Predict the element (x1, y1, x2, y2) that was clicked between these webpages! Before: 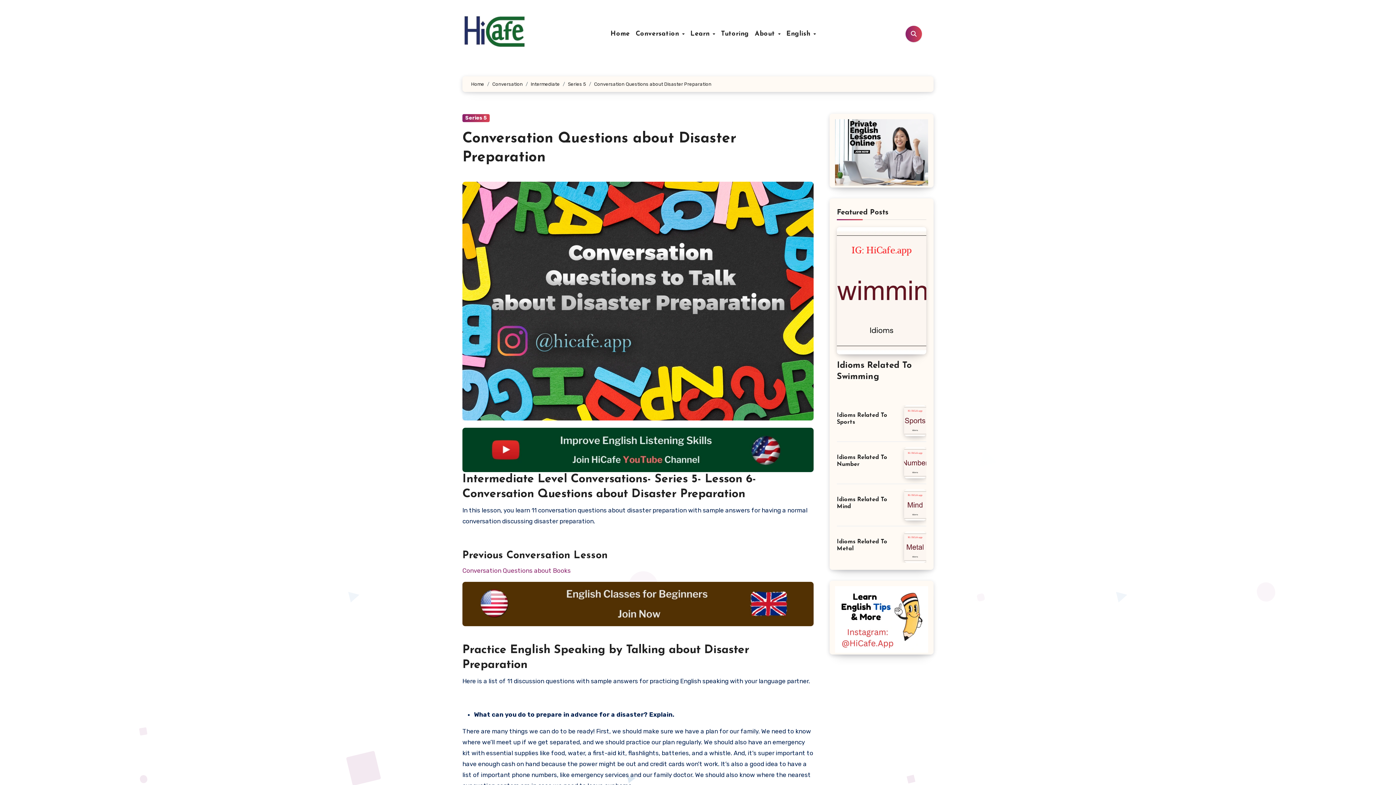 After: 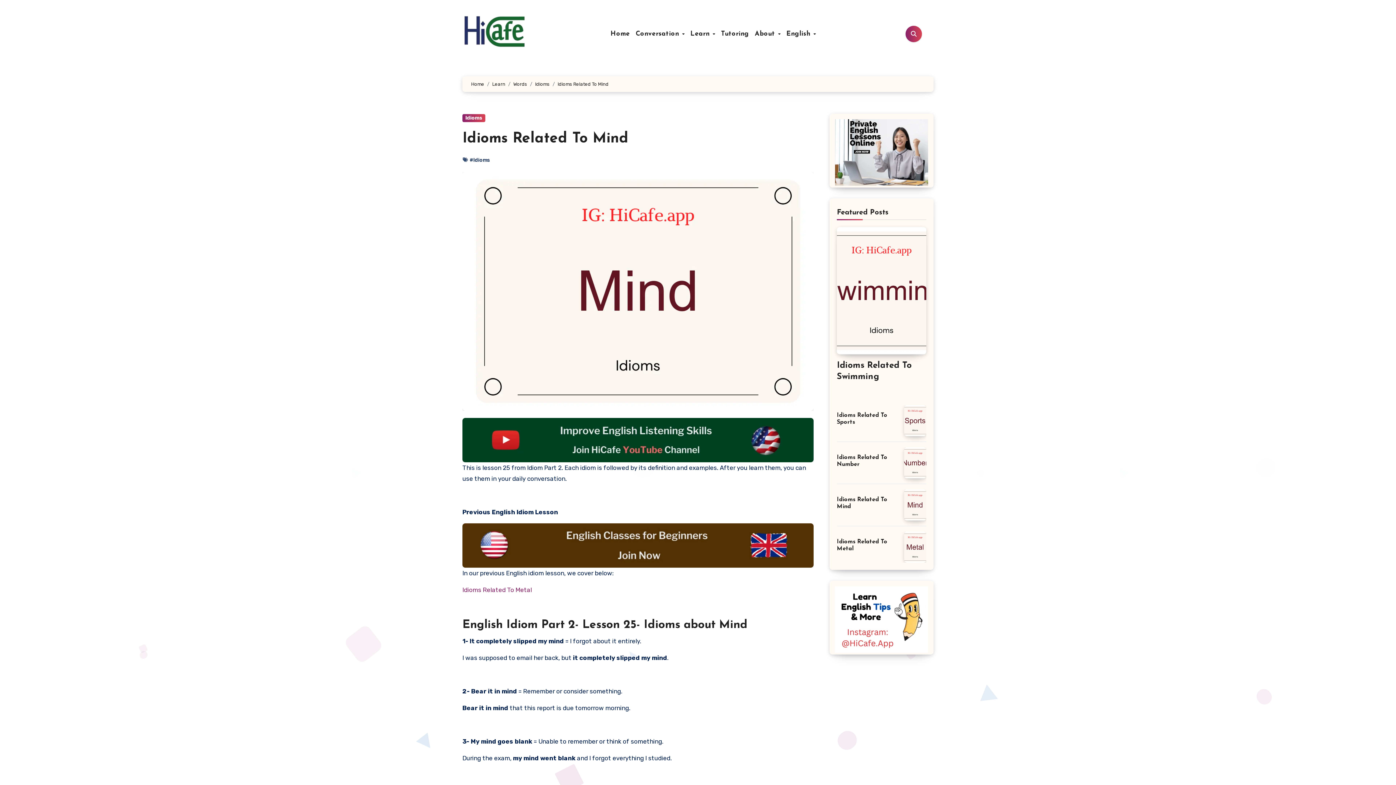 Action: bbox: (904, 489, 926, 520)